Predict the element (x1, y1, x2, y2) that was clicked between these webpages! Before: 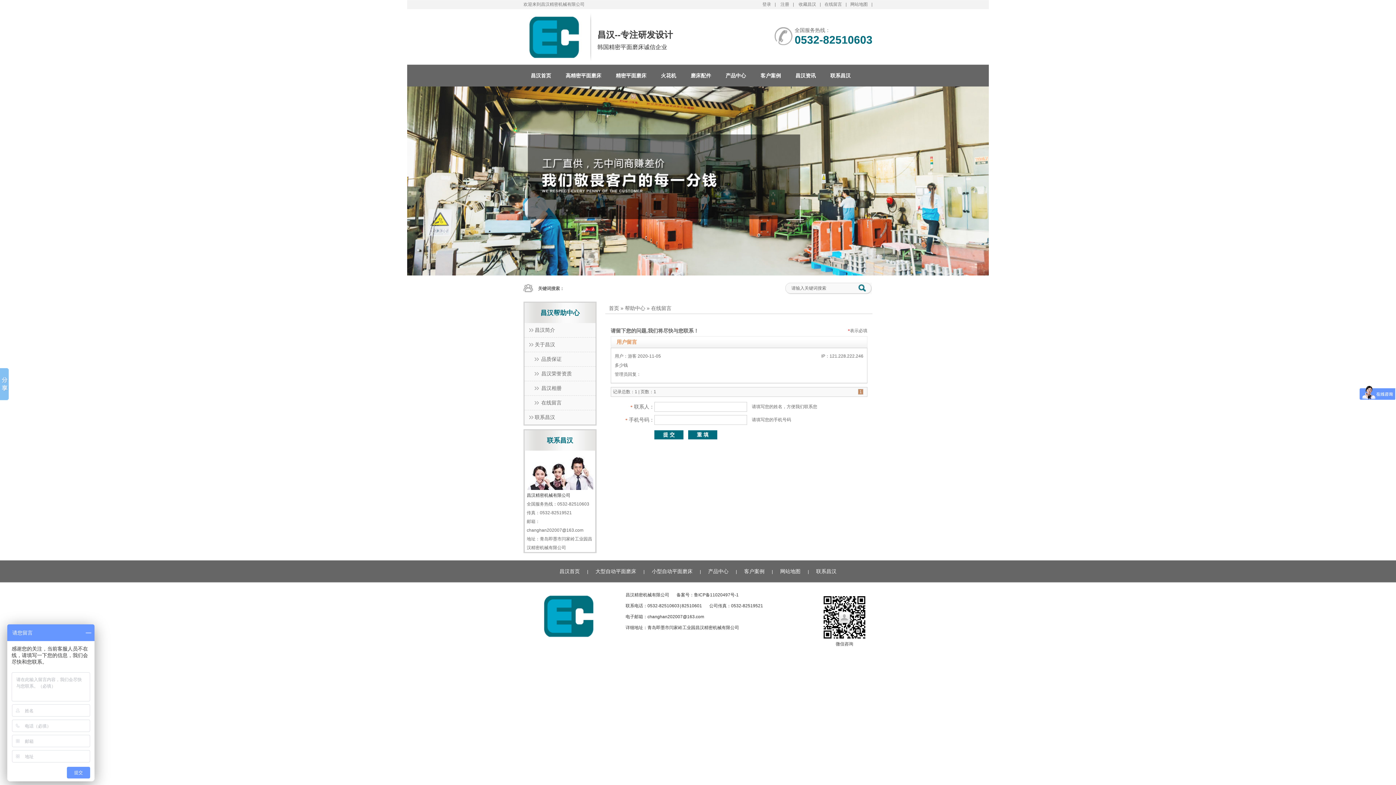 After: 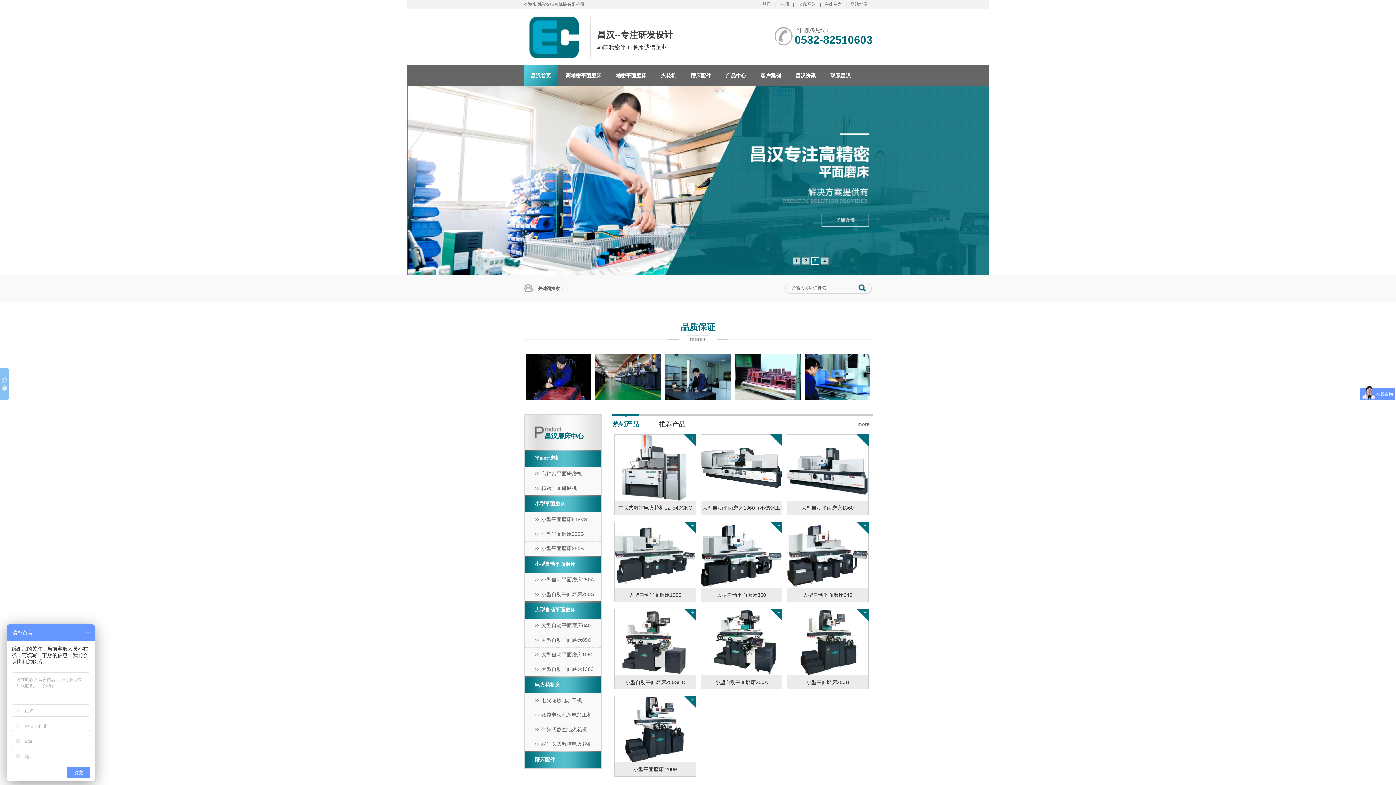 Action: bbox: (552, 568, 587, 574) label: 昌汉首页